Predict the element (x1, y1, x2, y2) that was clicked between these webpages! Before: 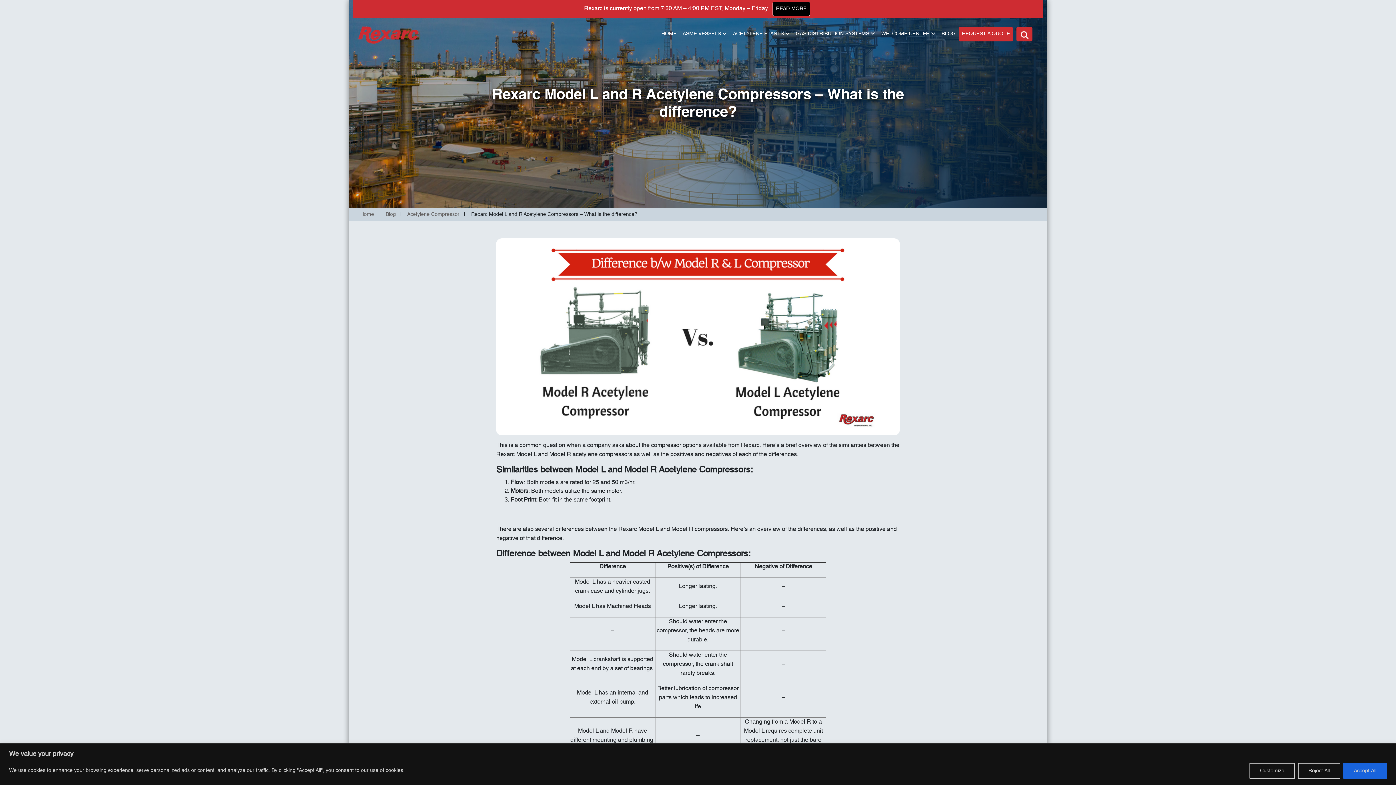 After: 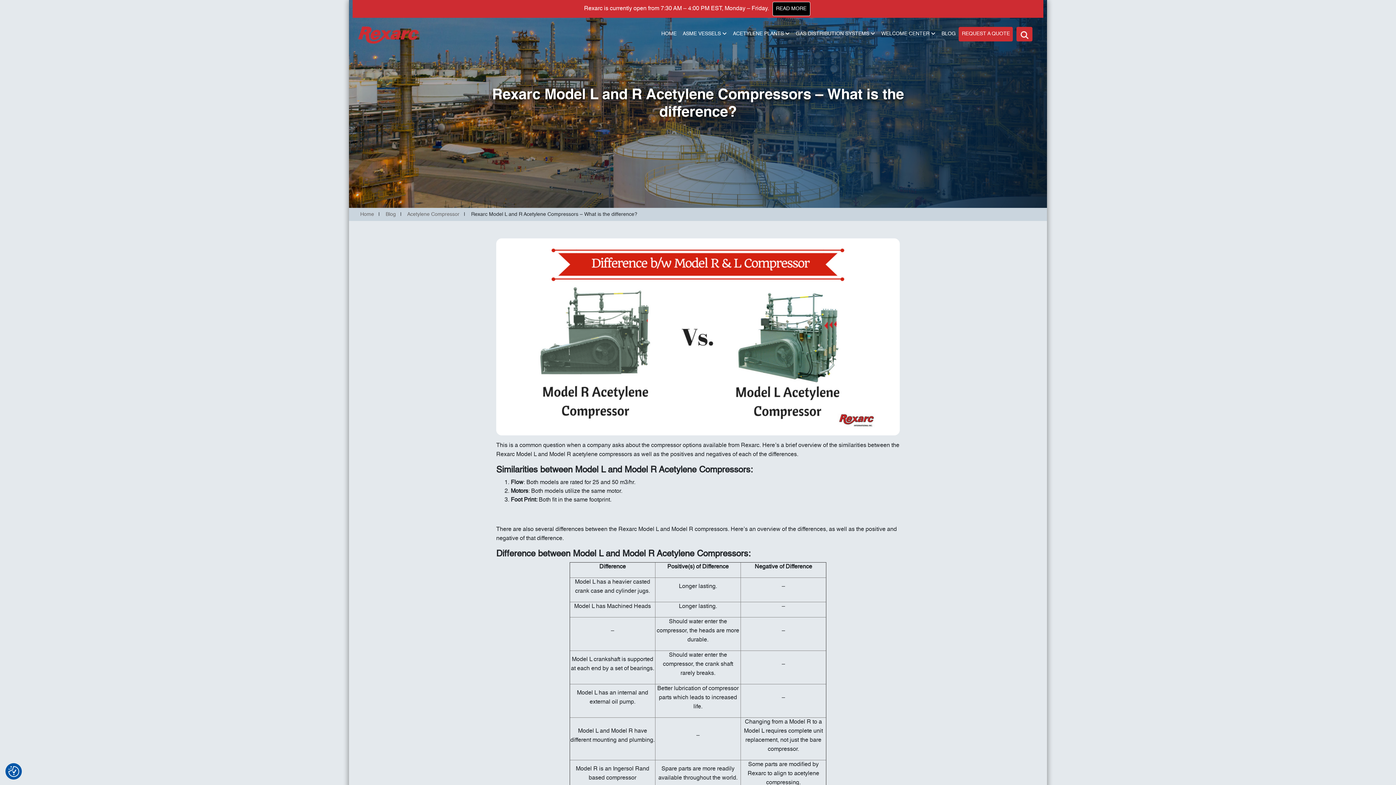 Action: bbox: (1343, 763, 1387, 779) label: Accept All